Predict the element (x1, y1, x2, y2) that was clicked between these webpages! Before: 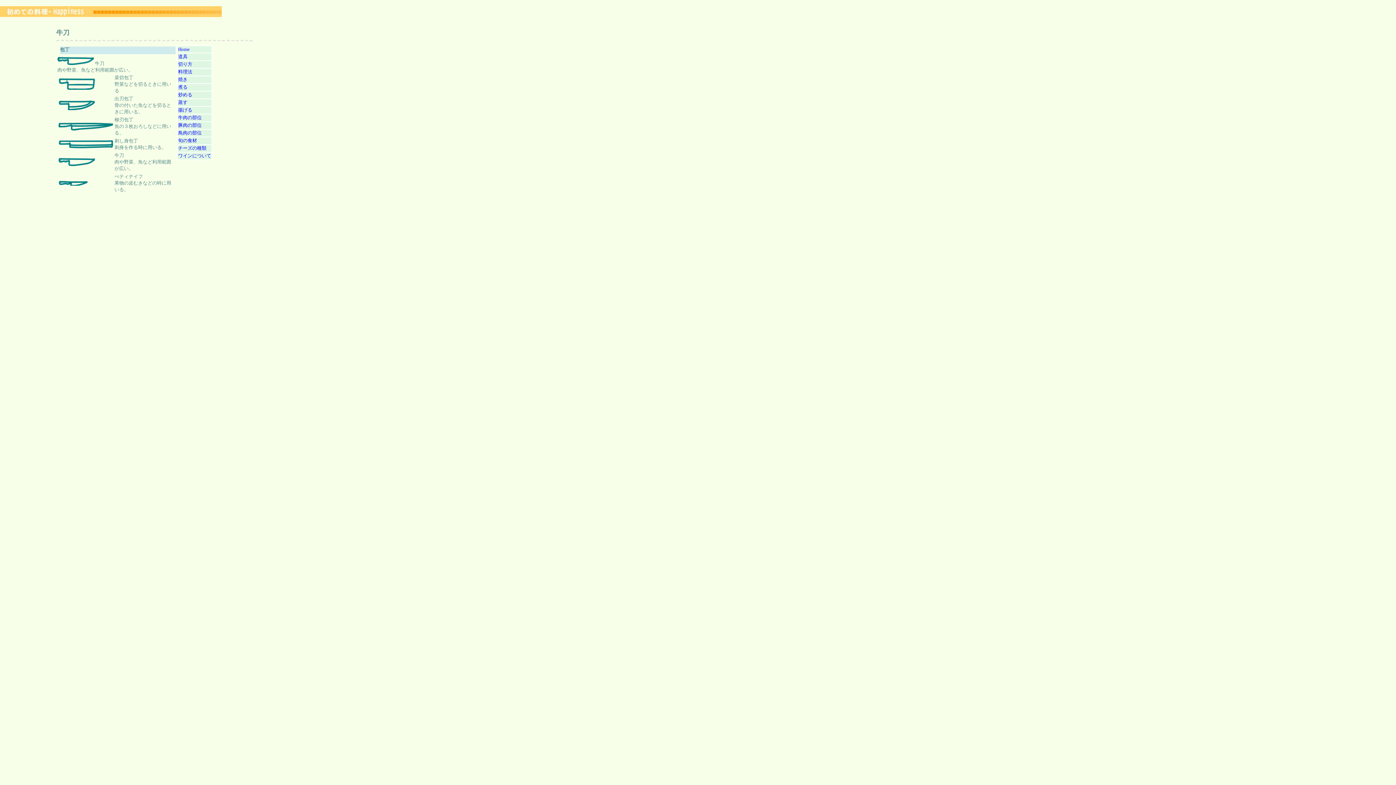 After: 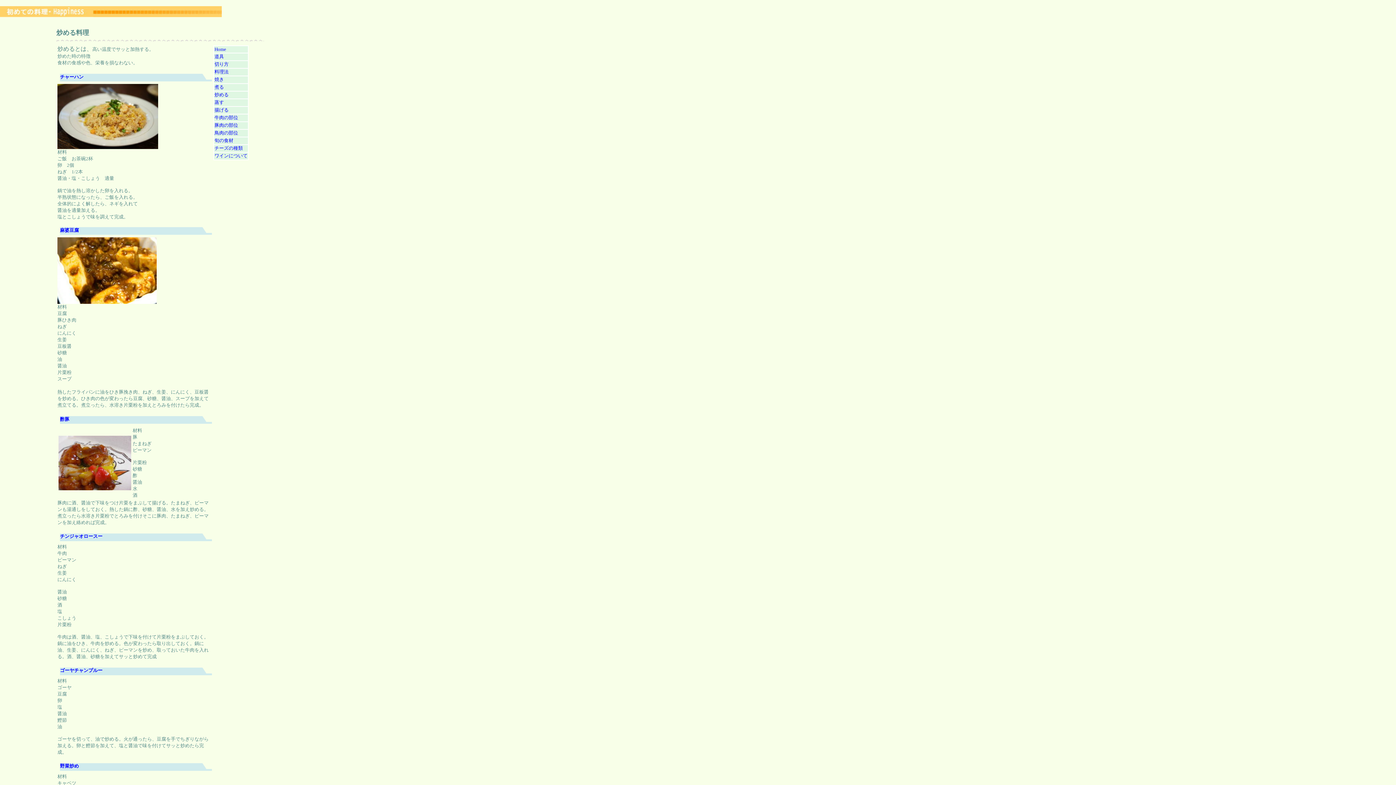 Action: label: 炒める bbox: (178, 92, 192, 97)